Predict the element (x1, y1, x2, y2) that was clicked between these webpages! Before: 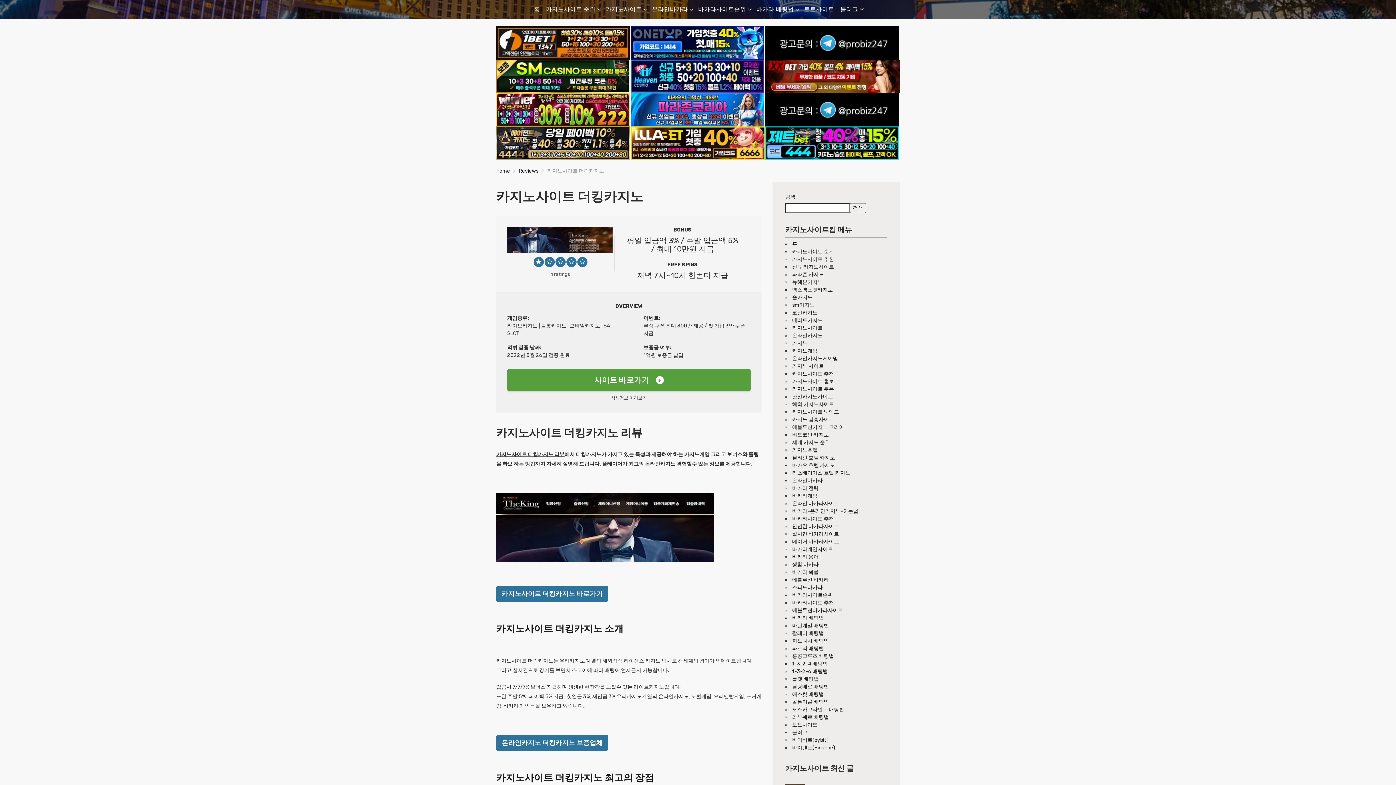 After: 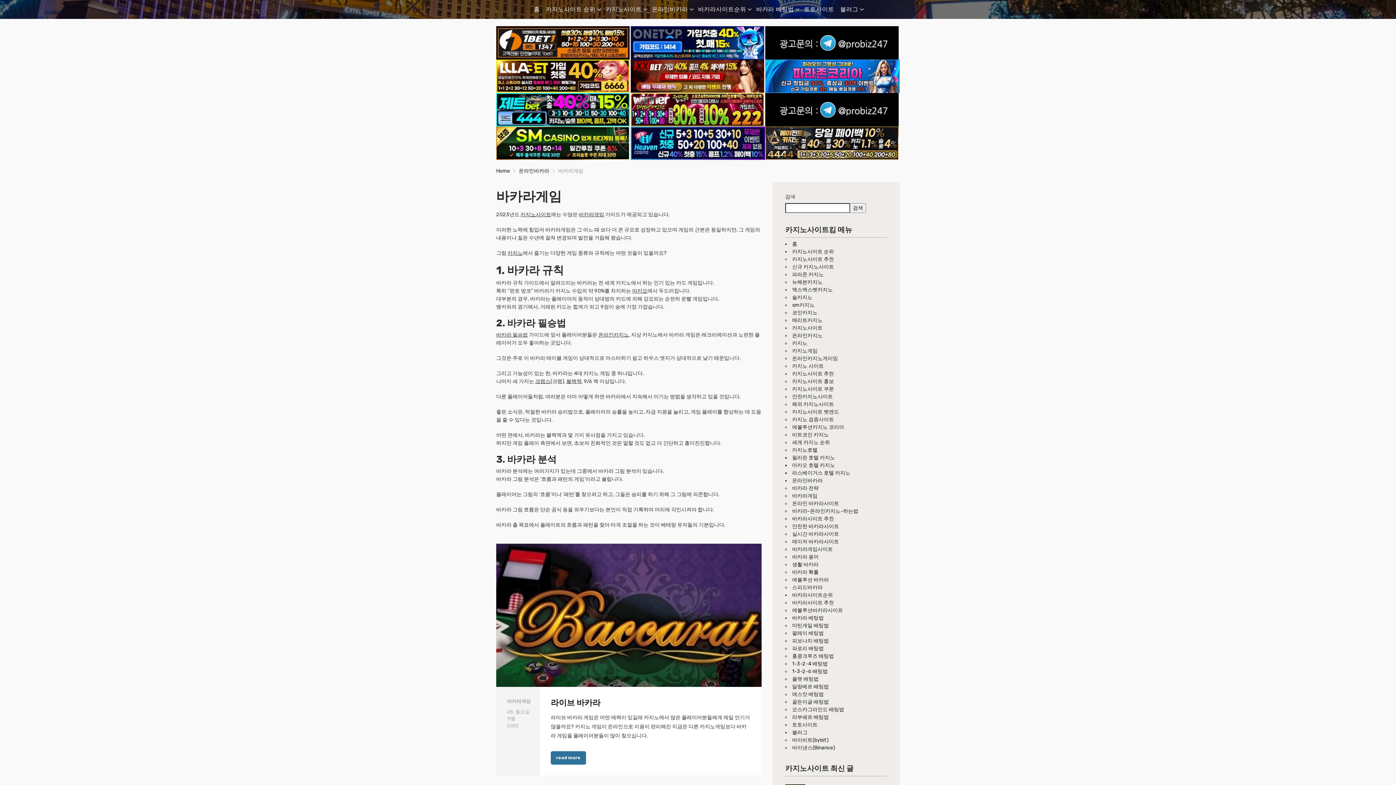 Action: bbox: (792, 493, 817, 499) label: 바카라게임